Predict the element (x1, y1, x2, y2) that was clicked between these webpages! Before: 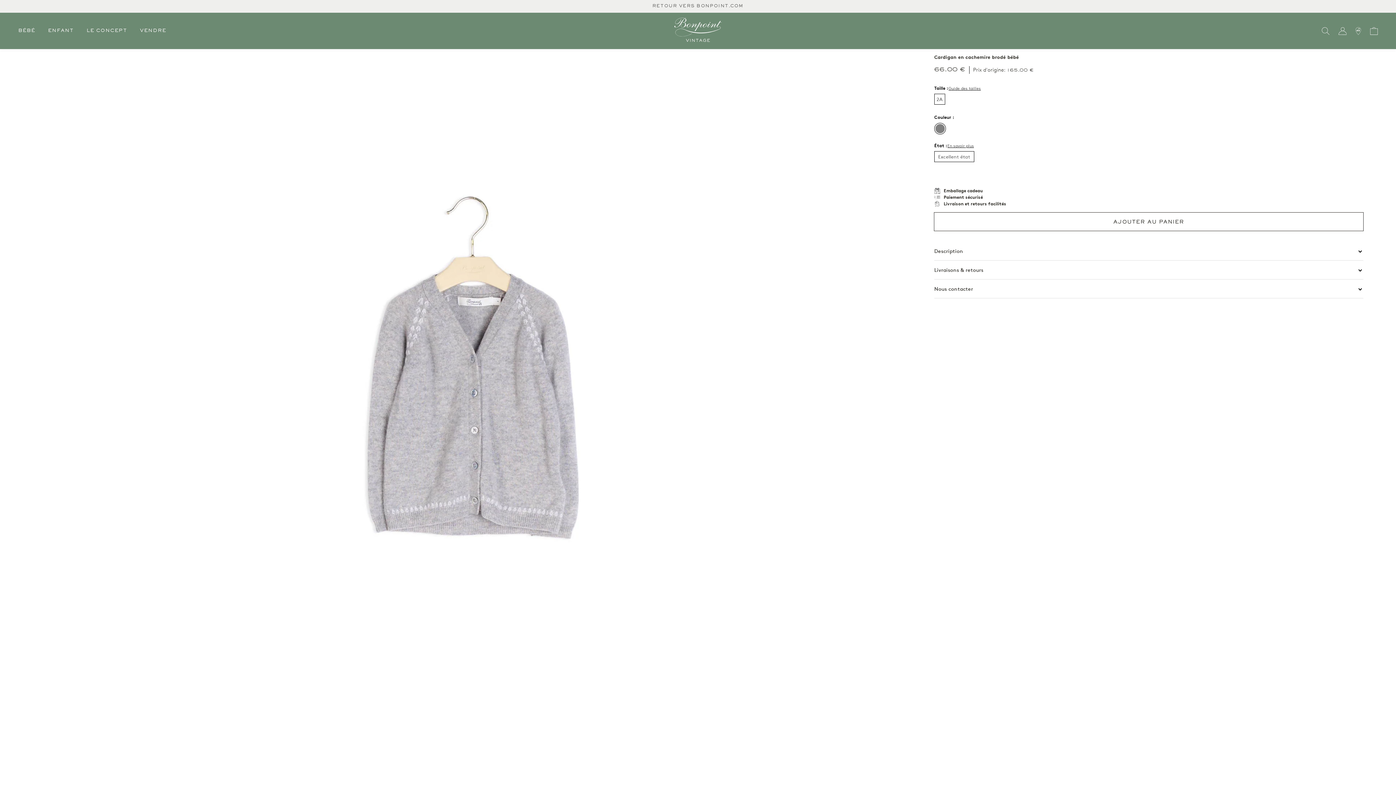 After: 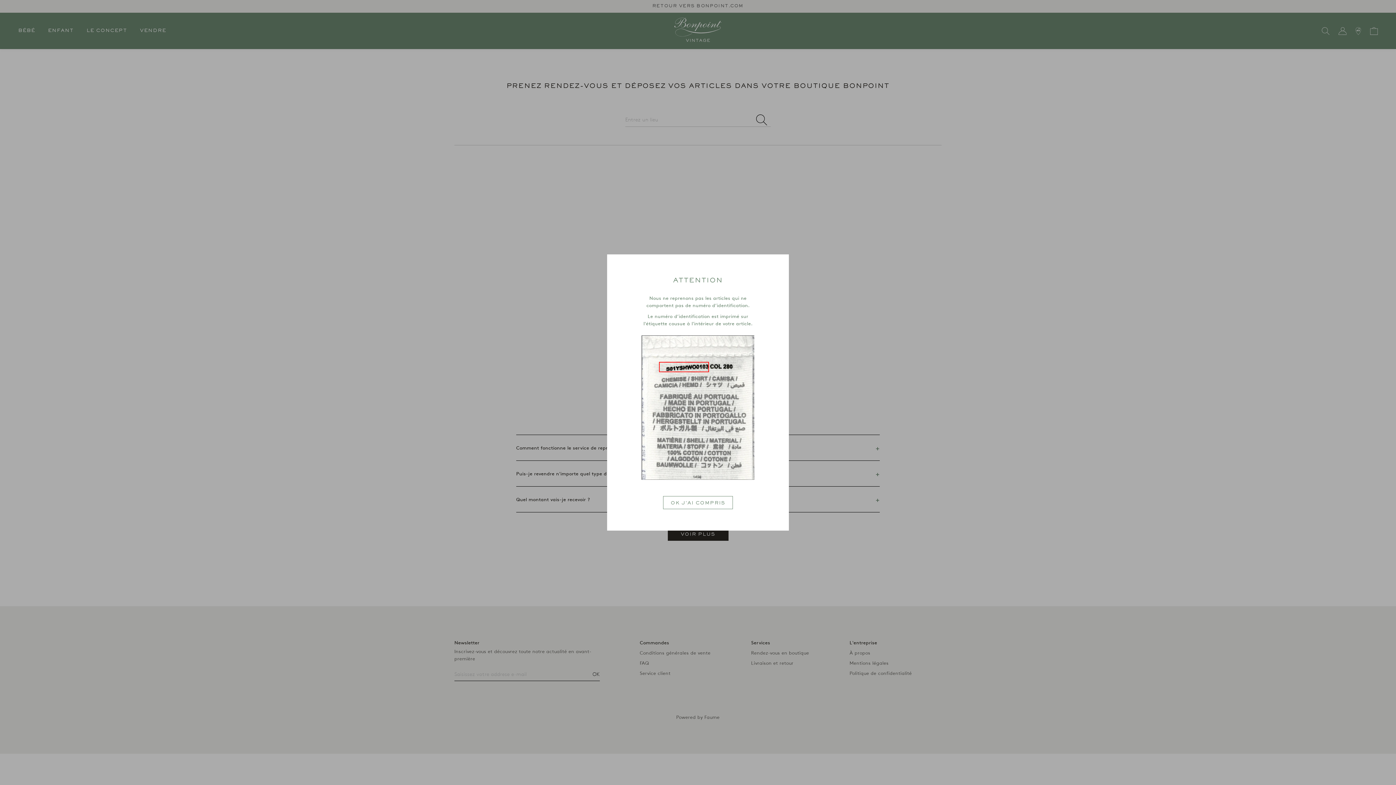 Action: bbox: (1355, 12, 1361, 49)